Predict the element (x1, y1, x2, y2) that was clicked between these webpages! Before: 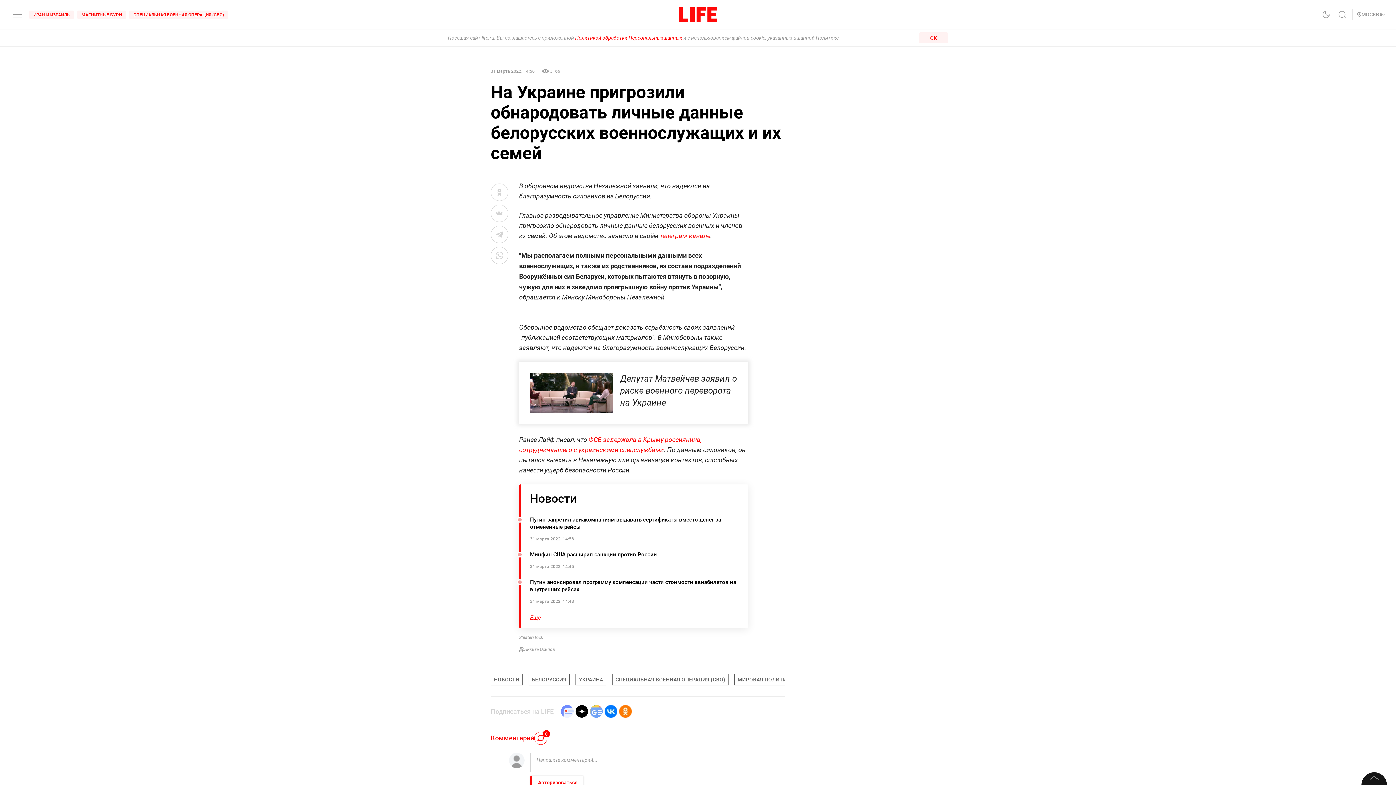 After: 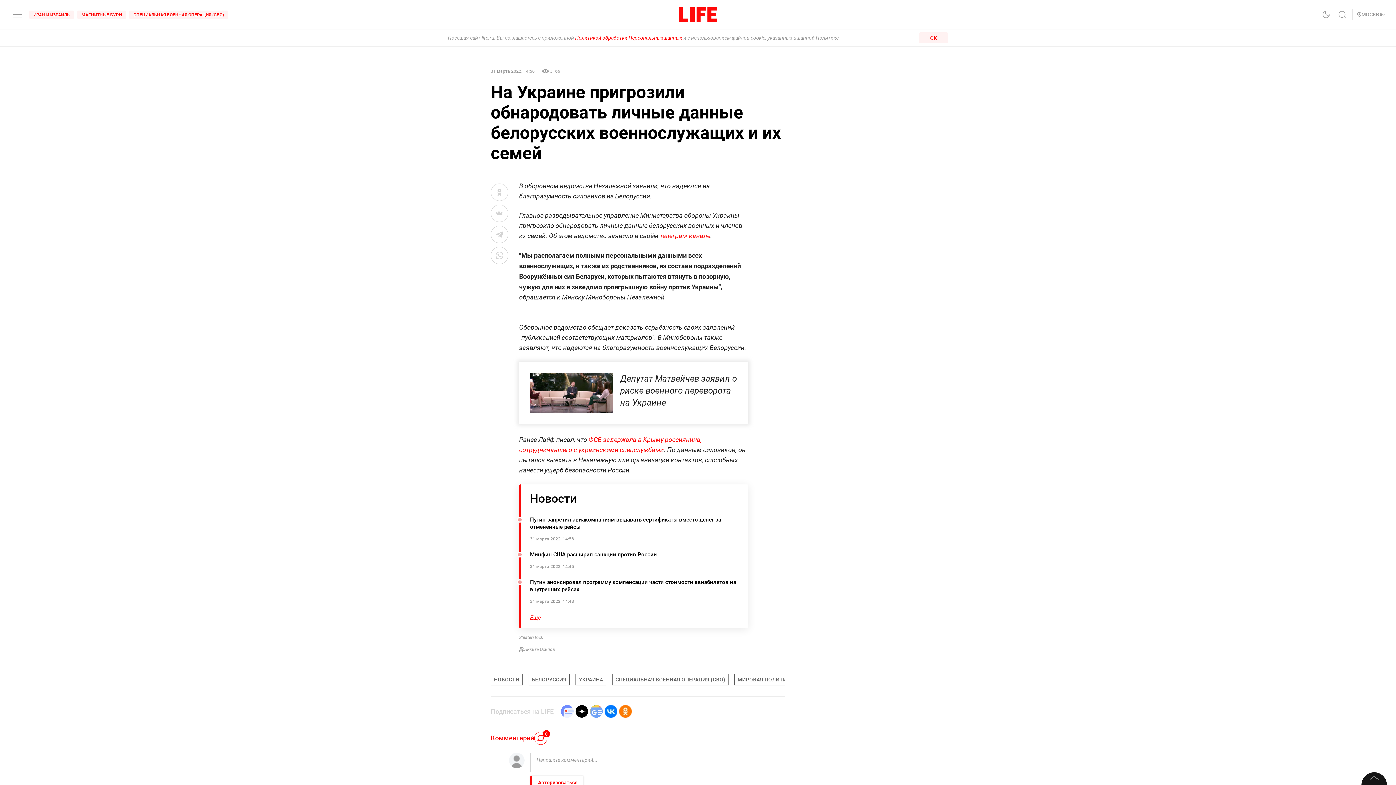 Action: bbox: (619, 702, 632, 720)